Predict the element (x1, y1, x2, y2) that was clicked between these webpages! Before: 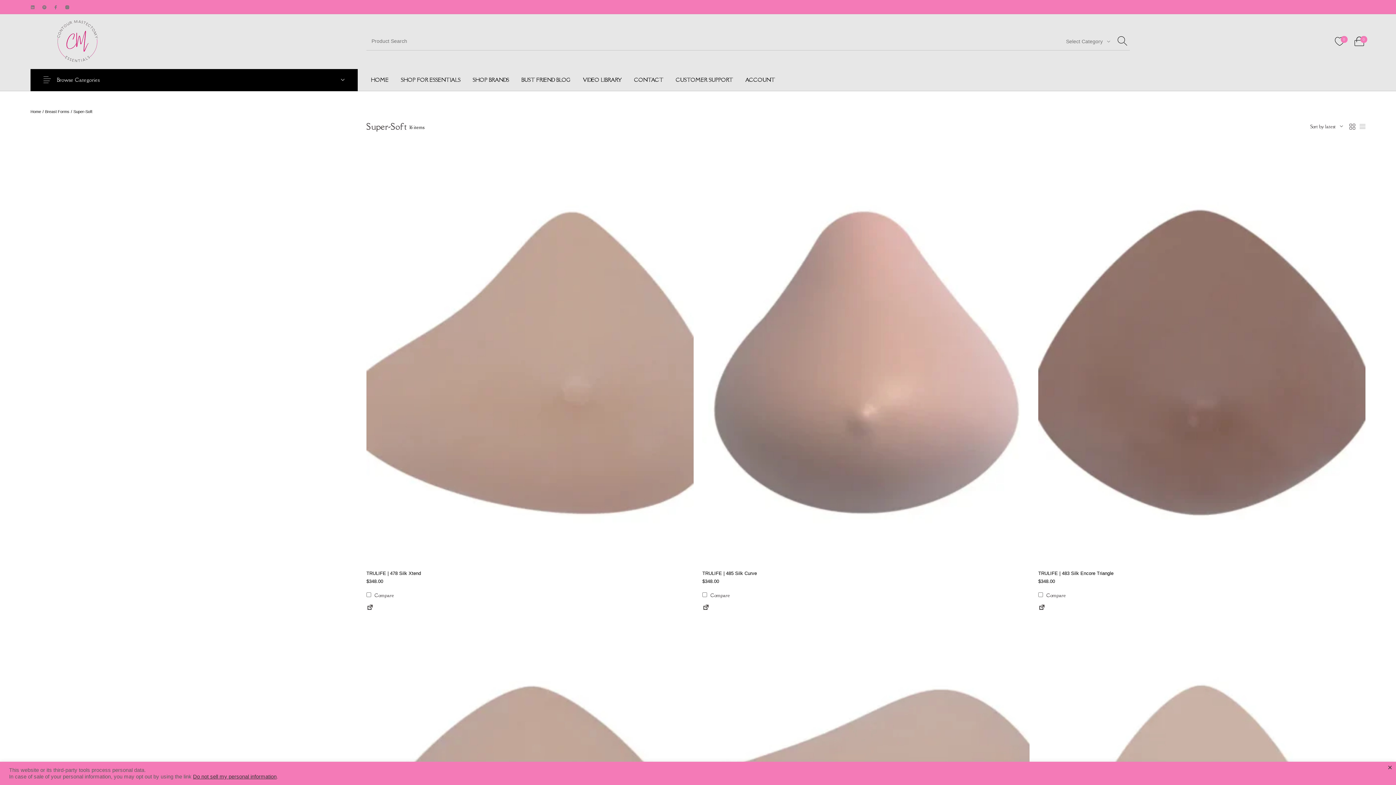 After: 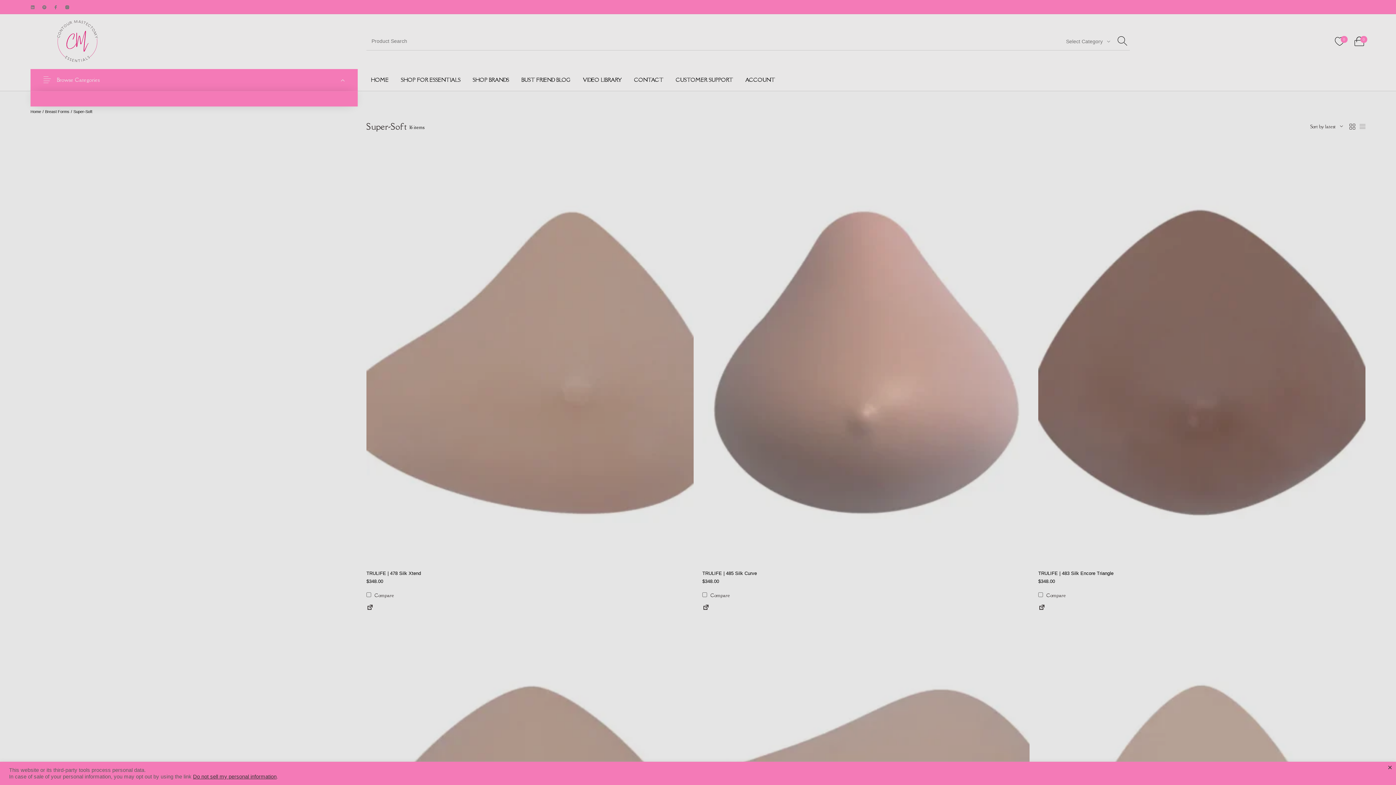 Action: bbox: (30, 68, 357, 91) label: Browse Categories